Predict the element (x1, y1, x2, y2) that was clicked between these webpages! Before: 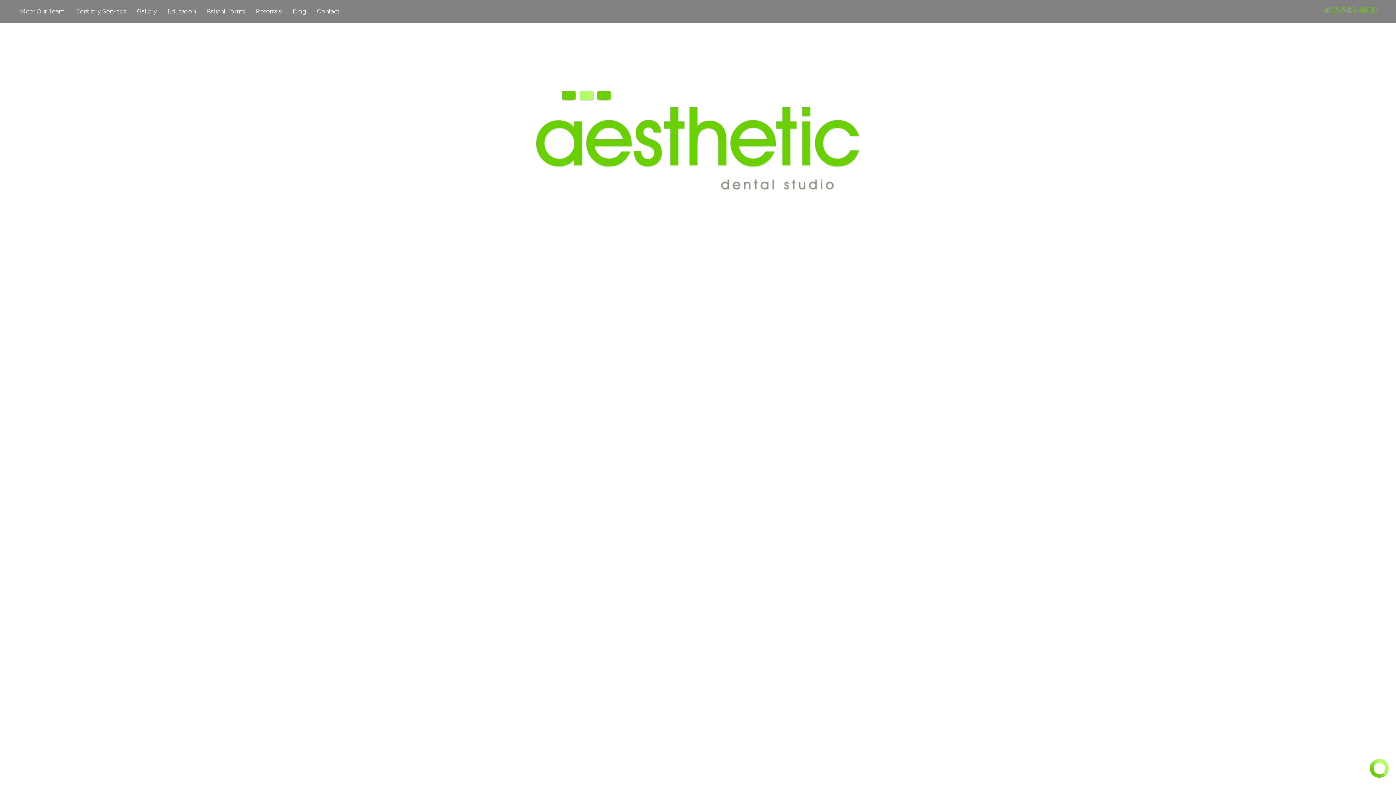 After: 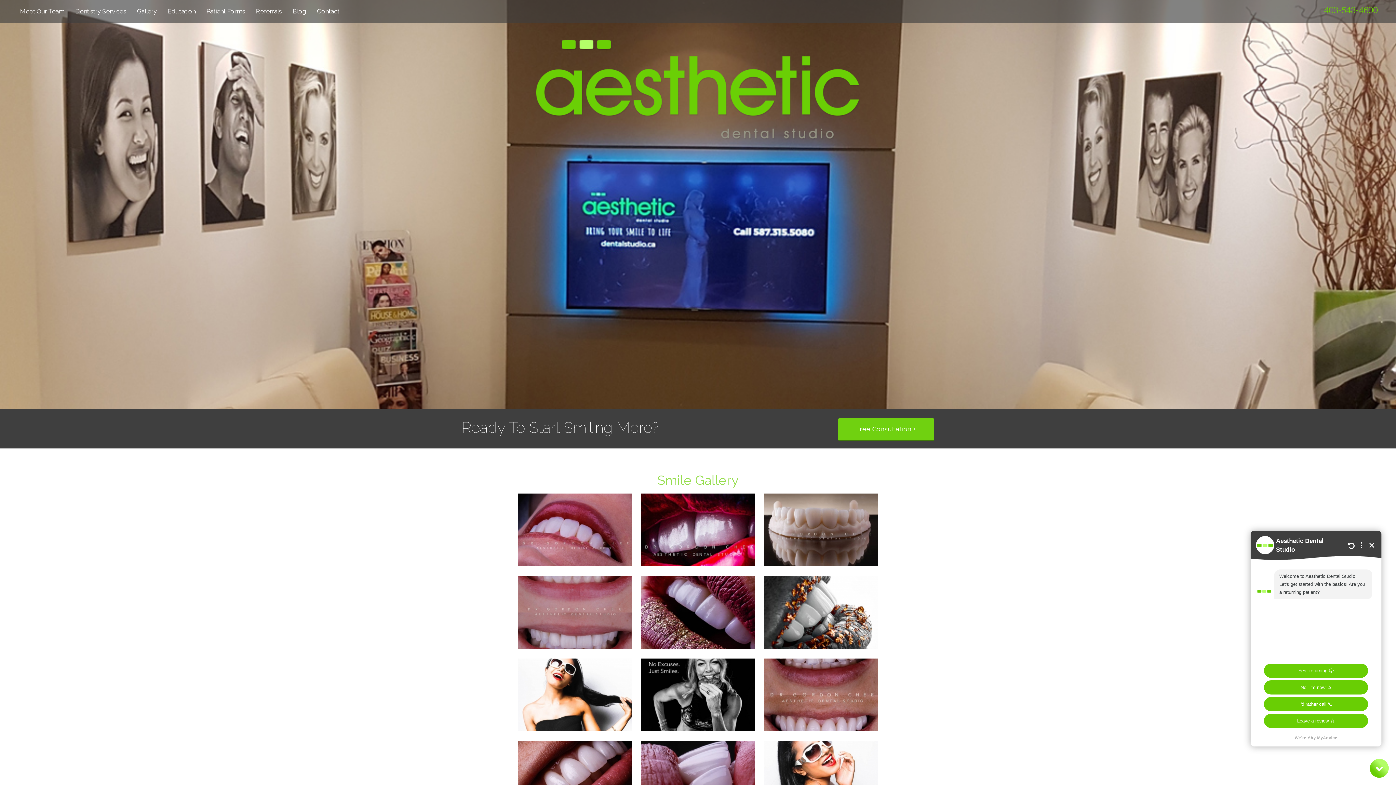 Action: bbox: (137, 0, 156, 21) label: Gallery